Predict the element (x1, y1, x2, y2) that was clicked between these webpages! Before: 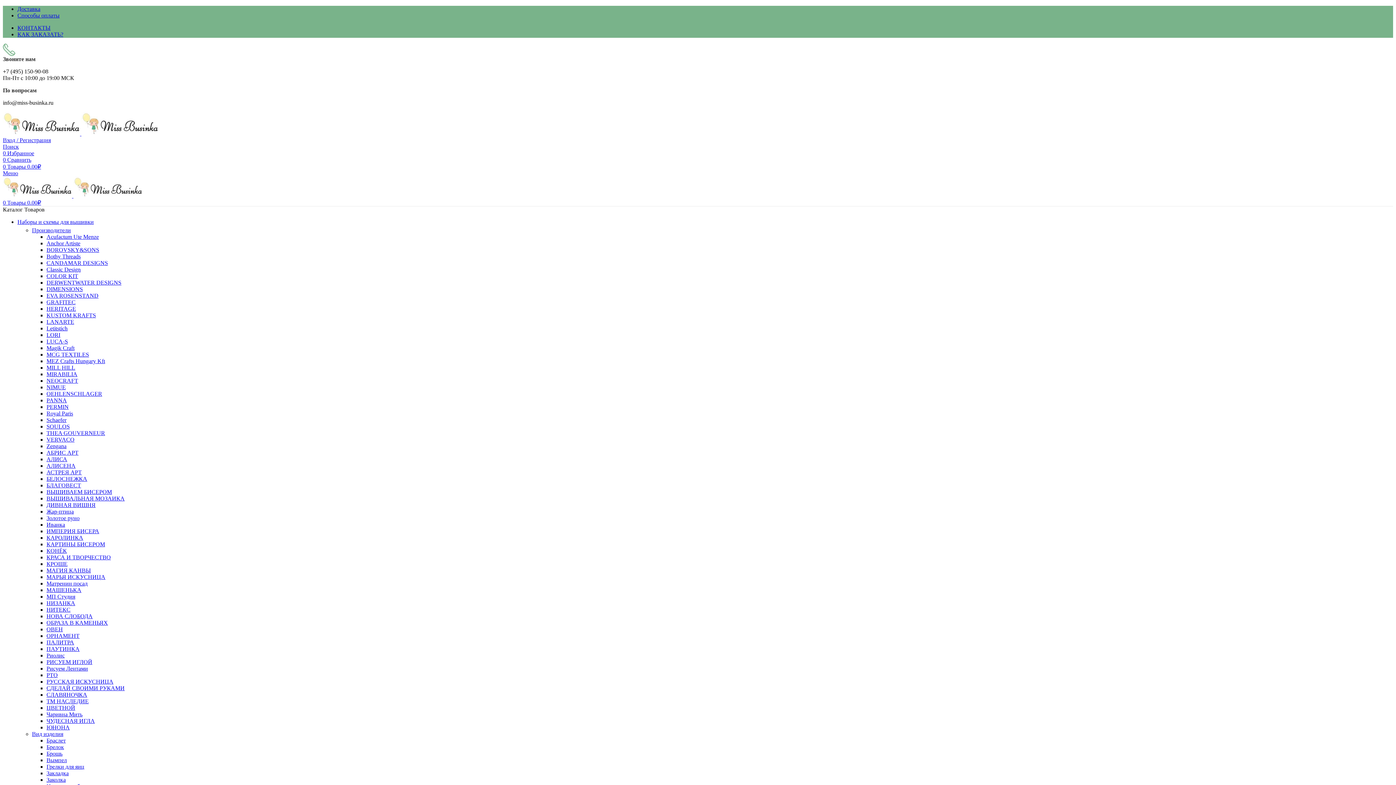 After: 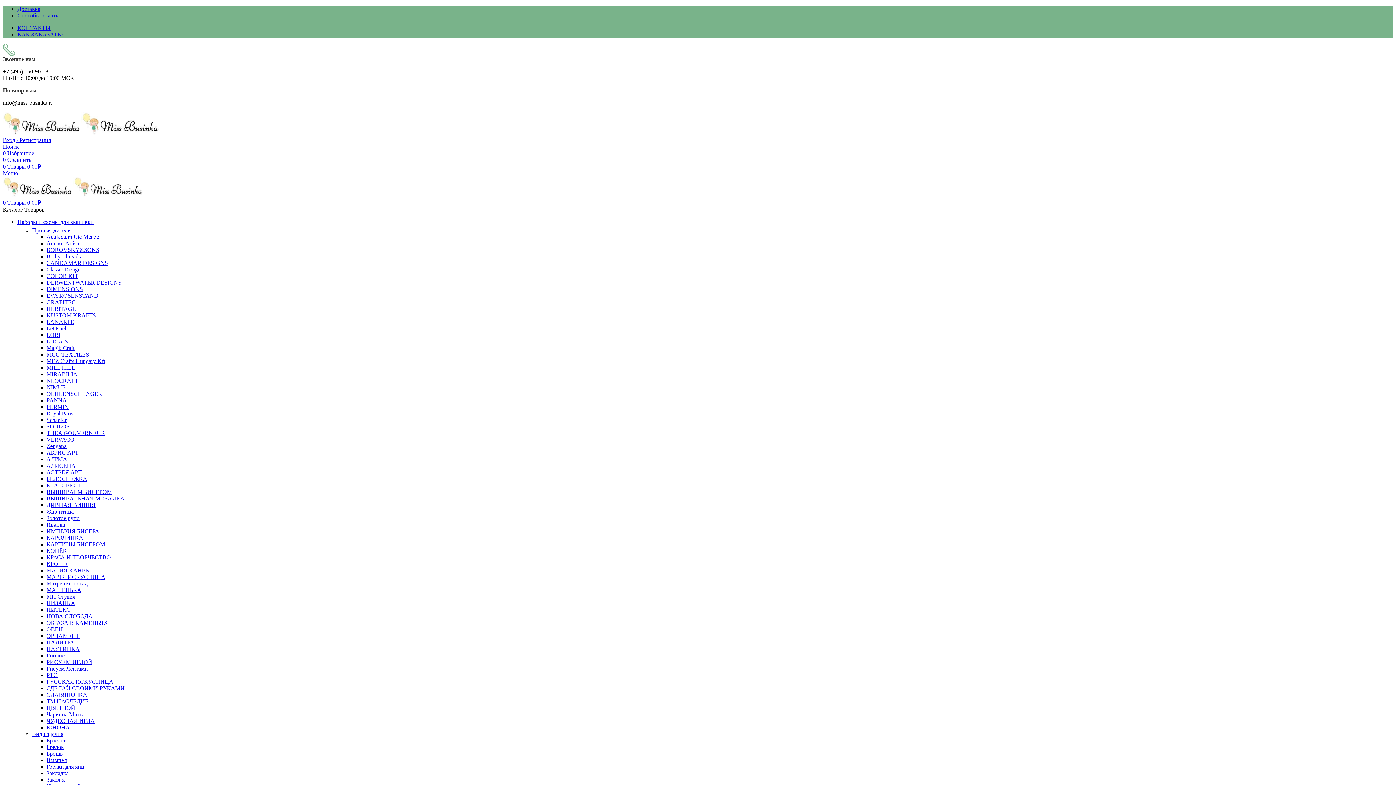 Action: label: Рисуем Лентами bbox: (46, 665, 88, 672)